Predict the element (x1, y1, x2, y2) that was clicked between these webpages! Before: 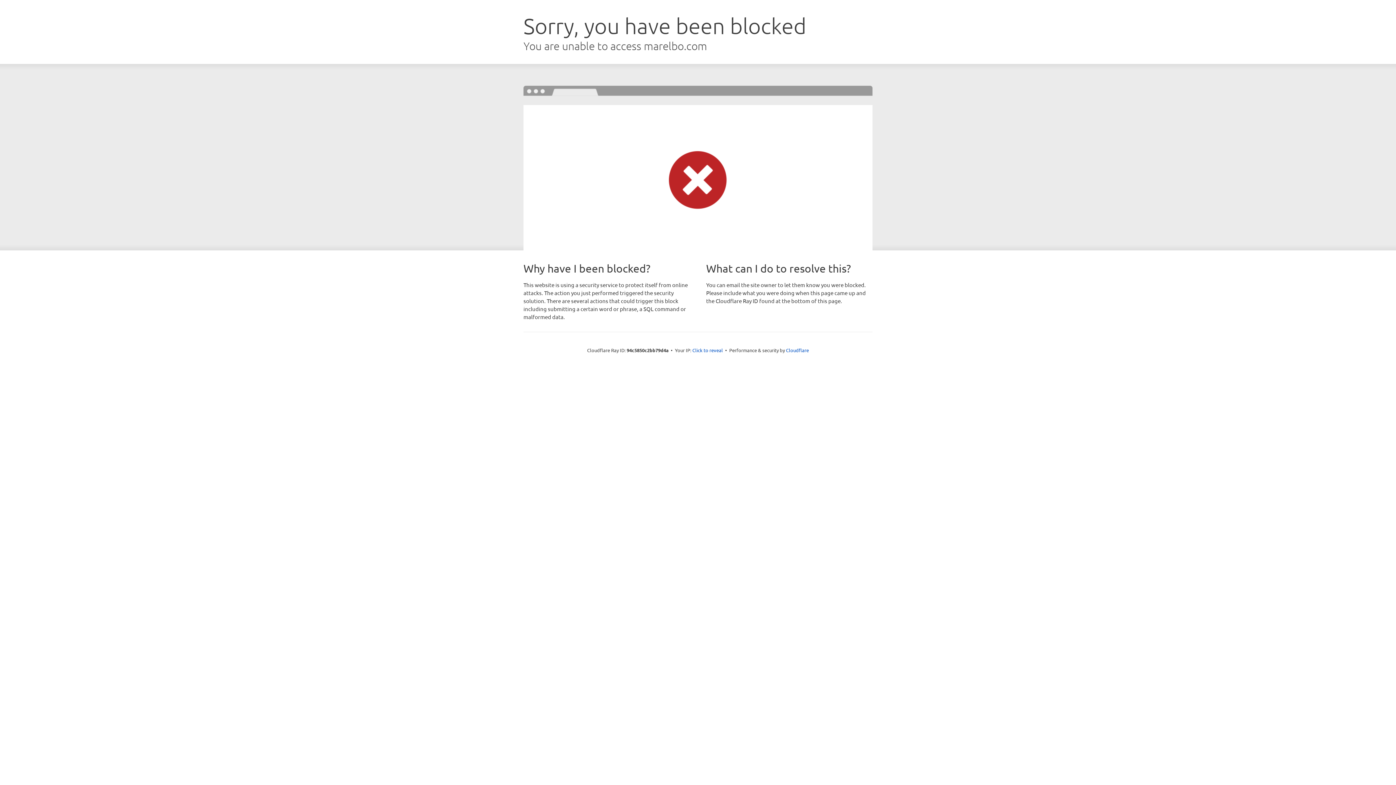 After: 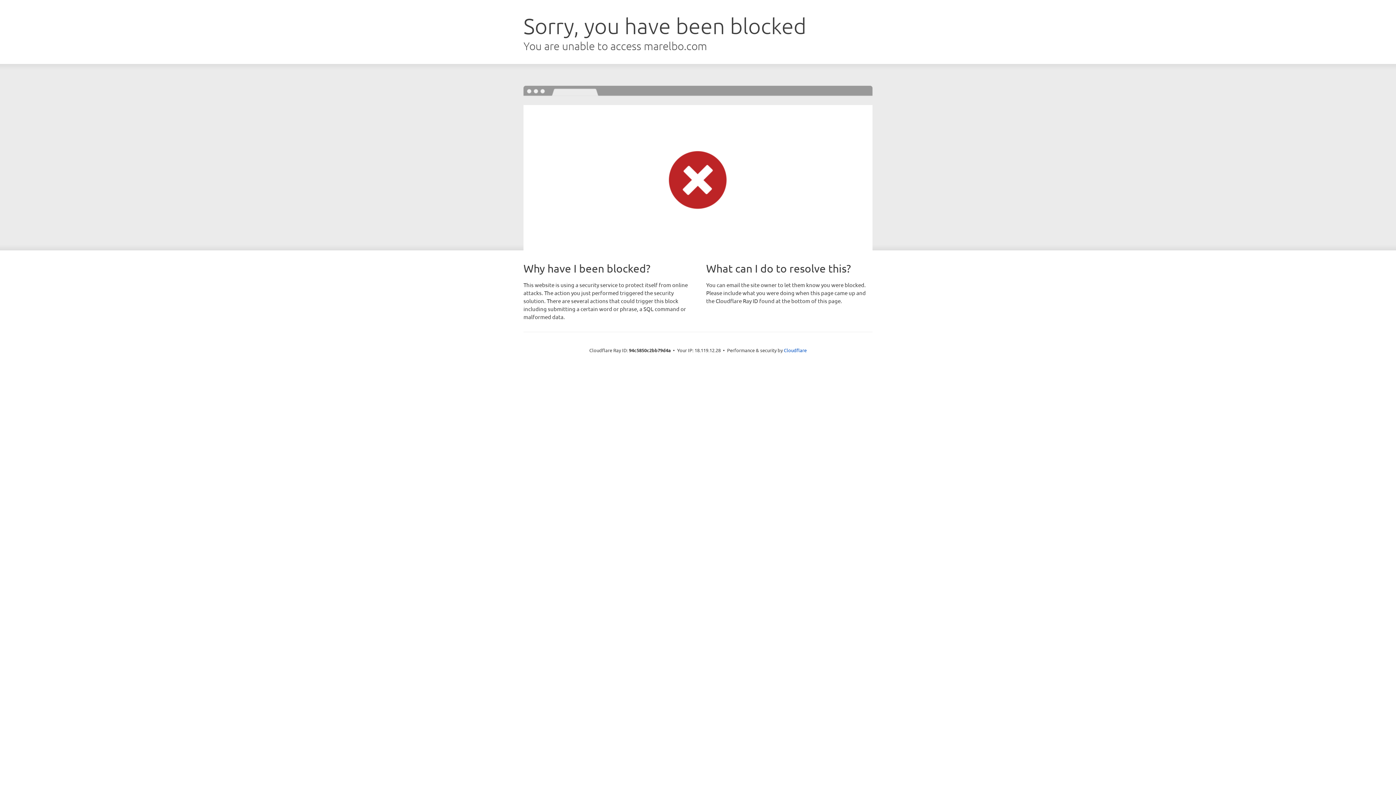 Action: bbox: (692, 346, 723, 353) label: Click to reveal